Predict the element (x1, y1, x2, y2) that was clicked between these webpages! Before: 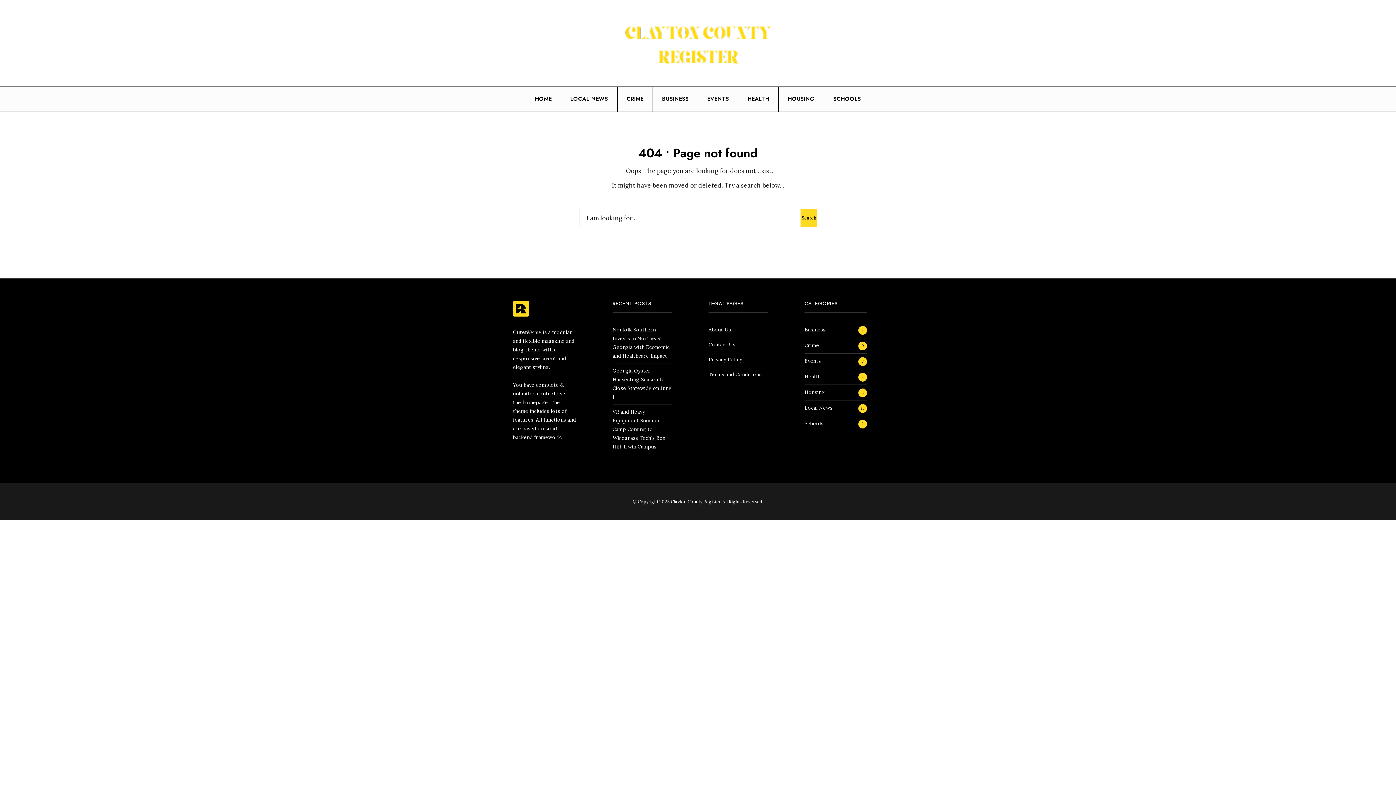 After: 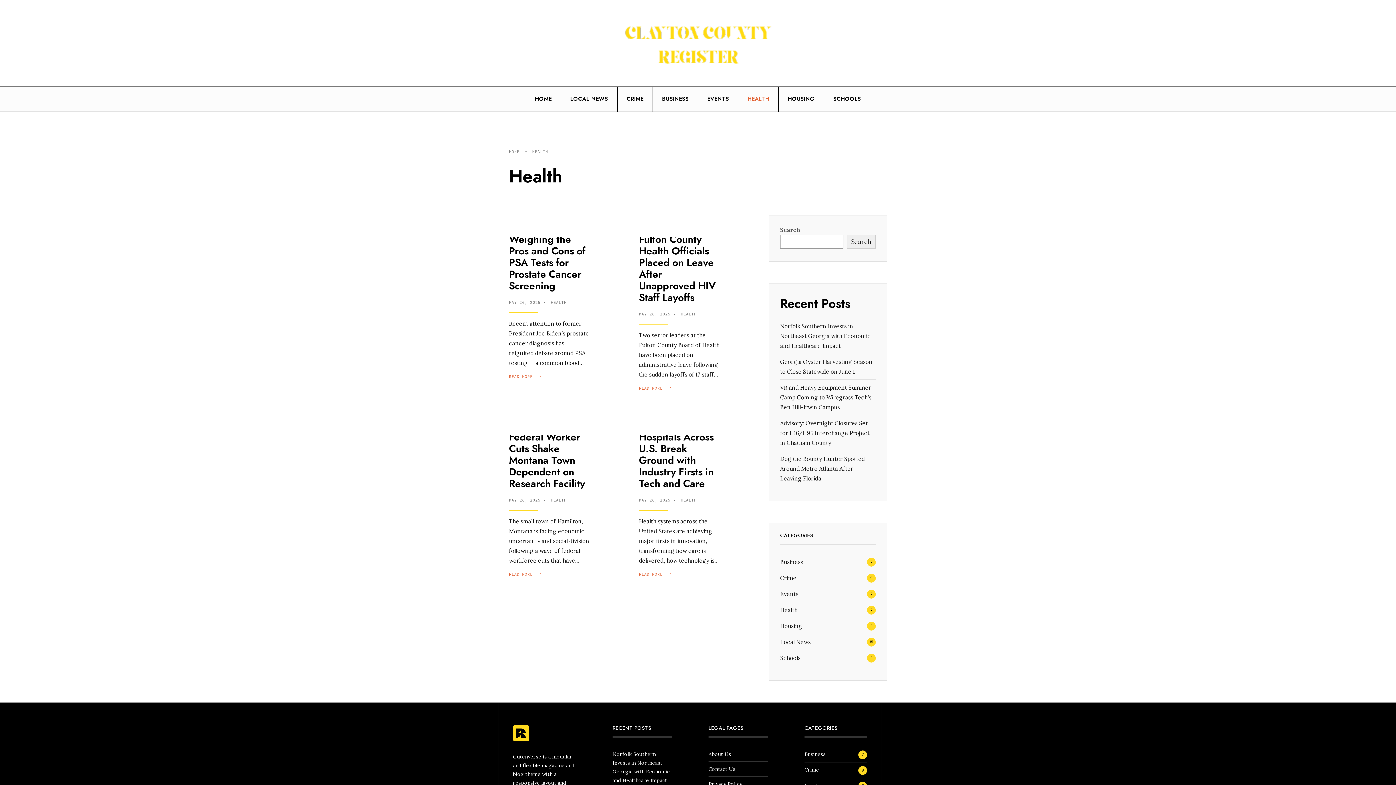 Action: bbox: (804, 373, 820, 379) label: Health